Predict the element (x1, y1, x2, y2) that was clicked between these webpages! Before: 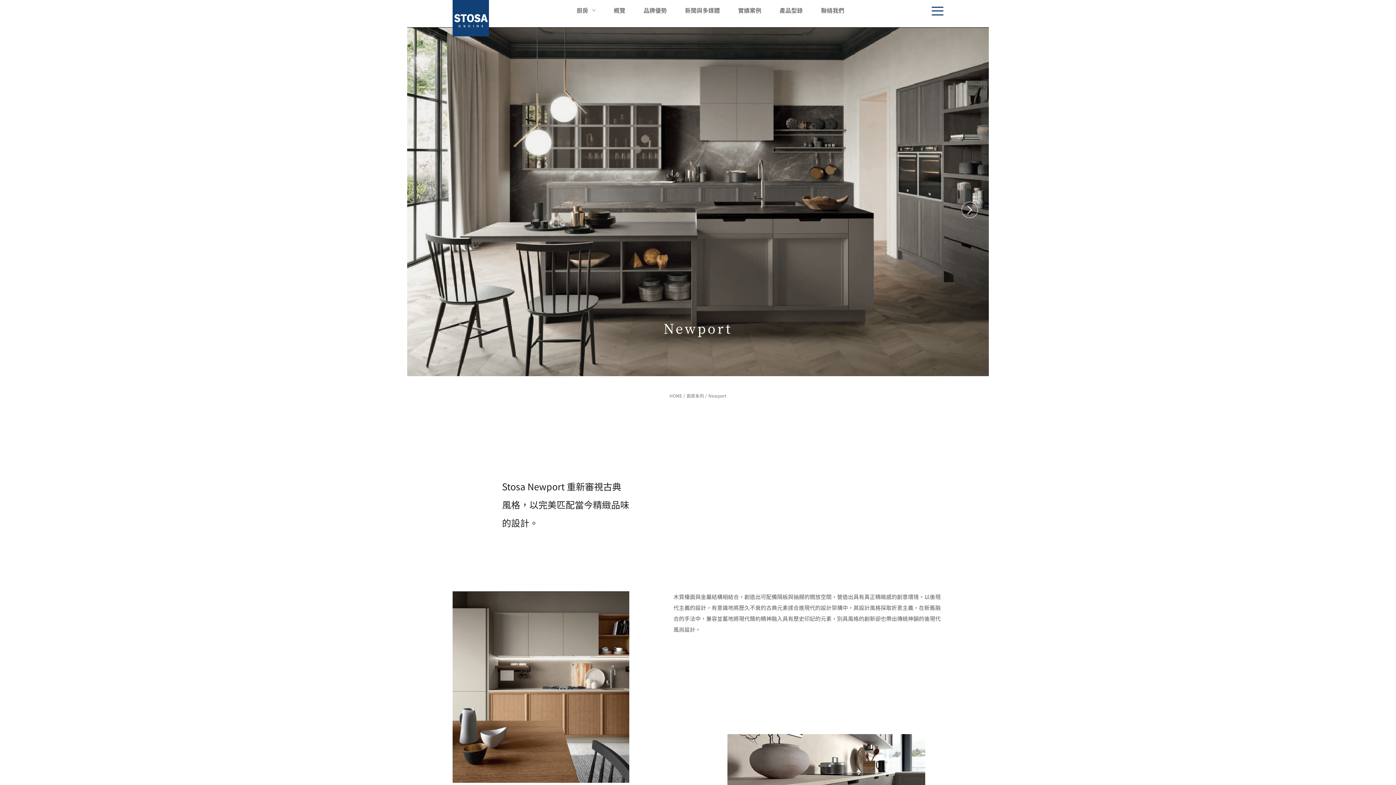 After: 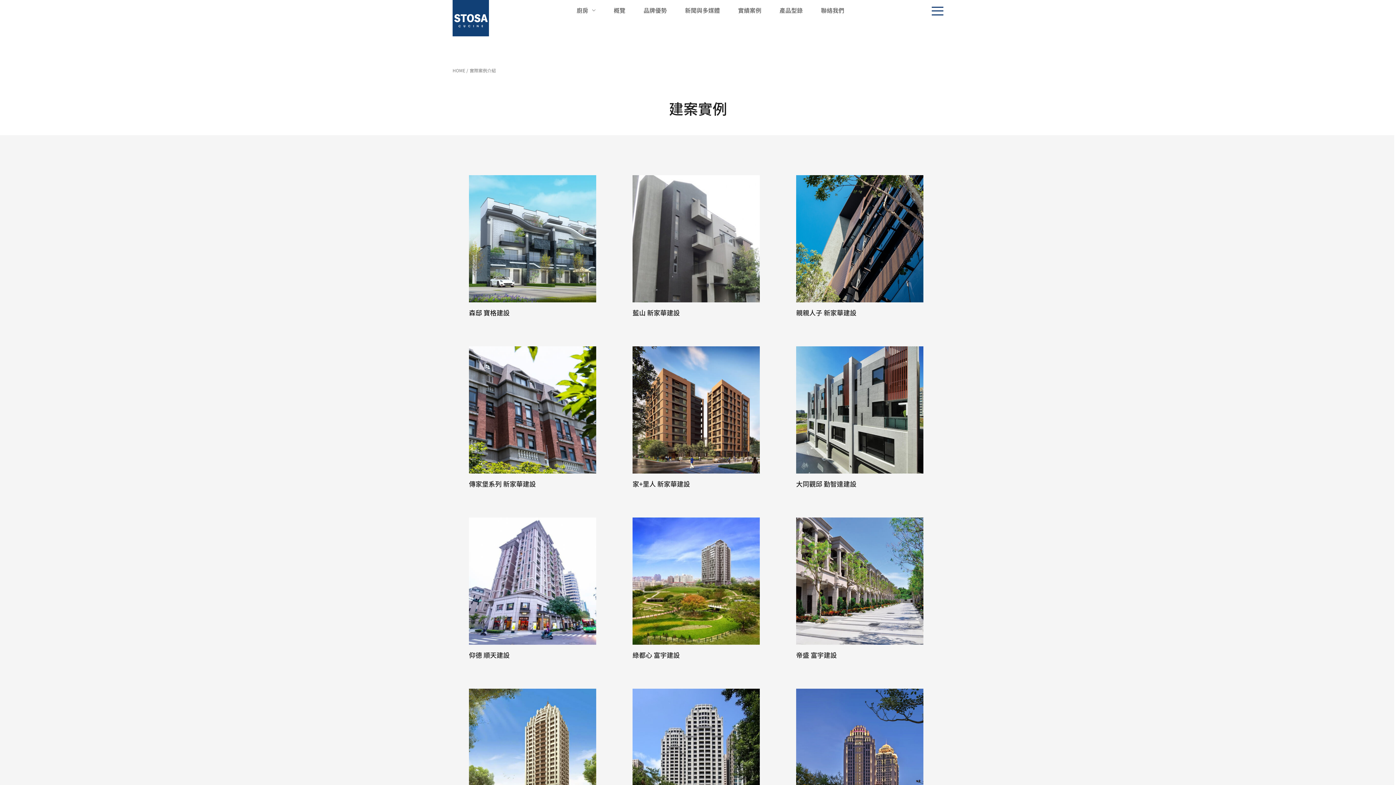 Action: bbox: (738, 3, 761, 16) label: 實績案例